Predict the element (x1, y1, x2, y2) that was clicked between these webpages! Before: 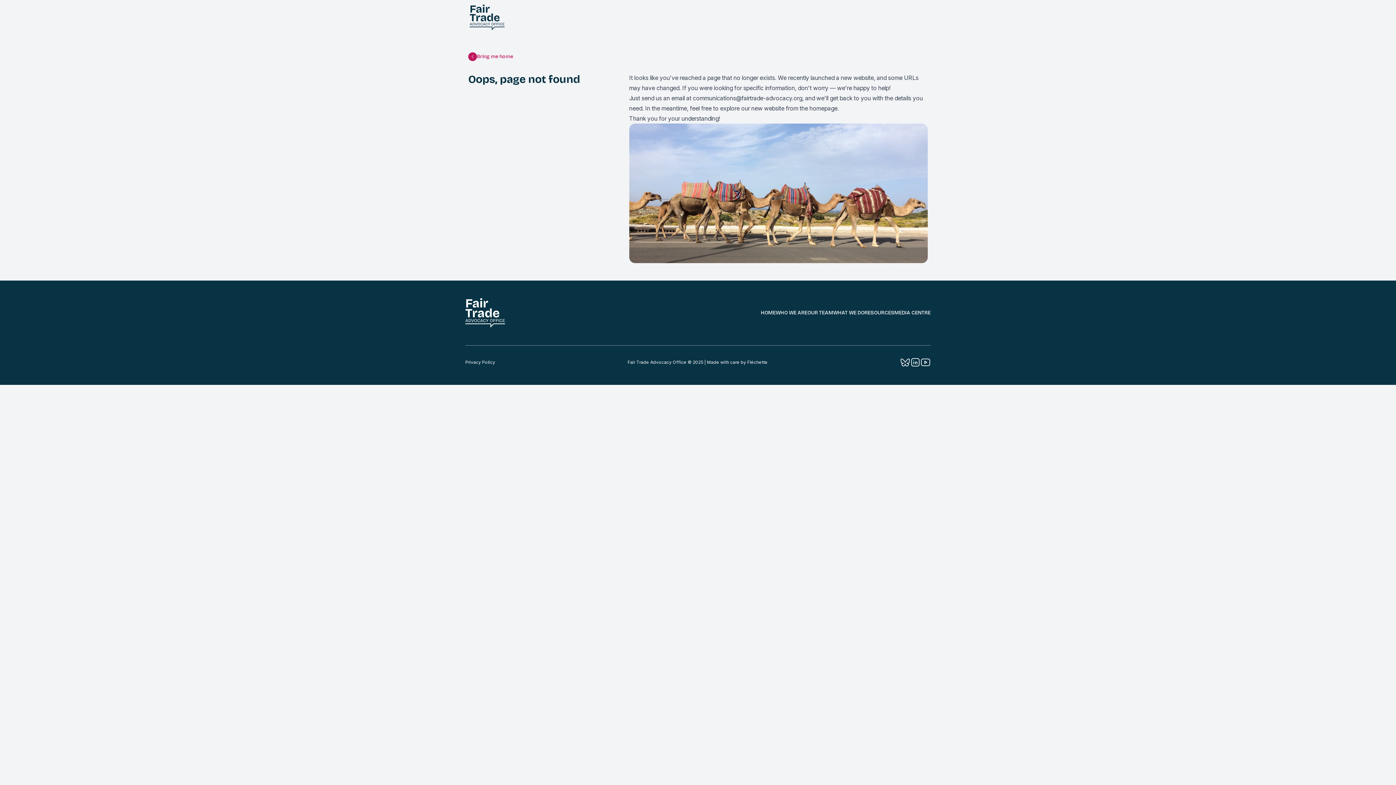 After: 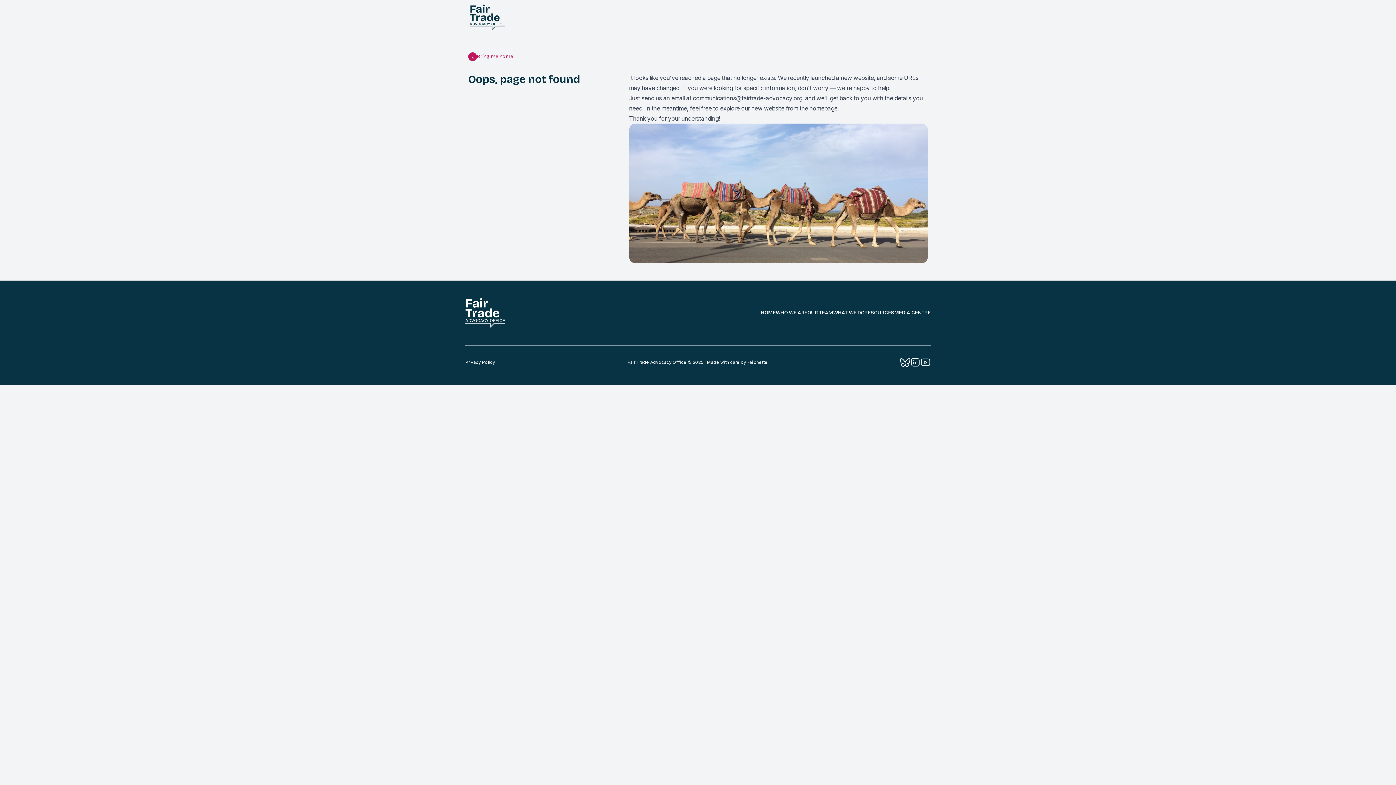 Action: bbox: (900, 357, 910, 367)